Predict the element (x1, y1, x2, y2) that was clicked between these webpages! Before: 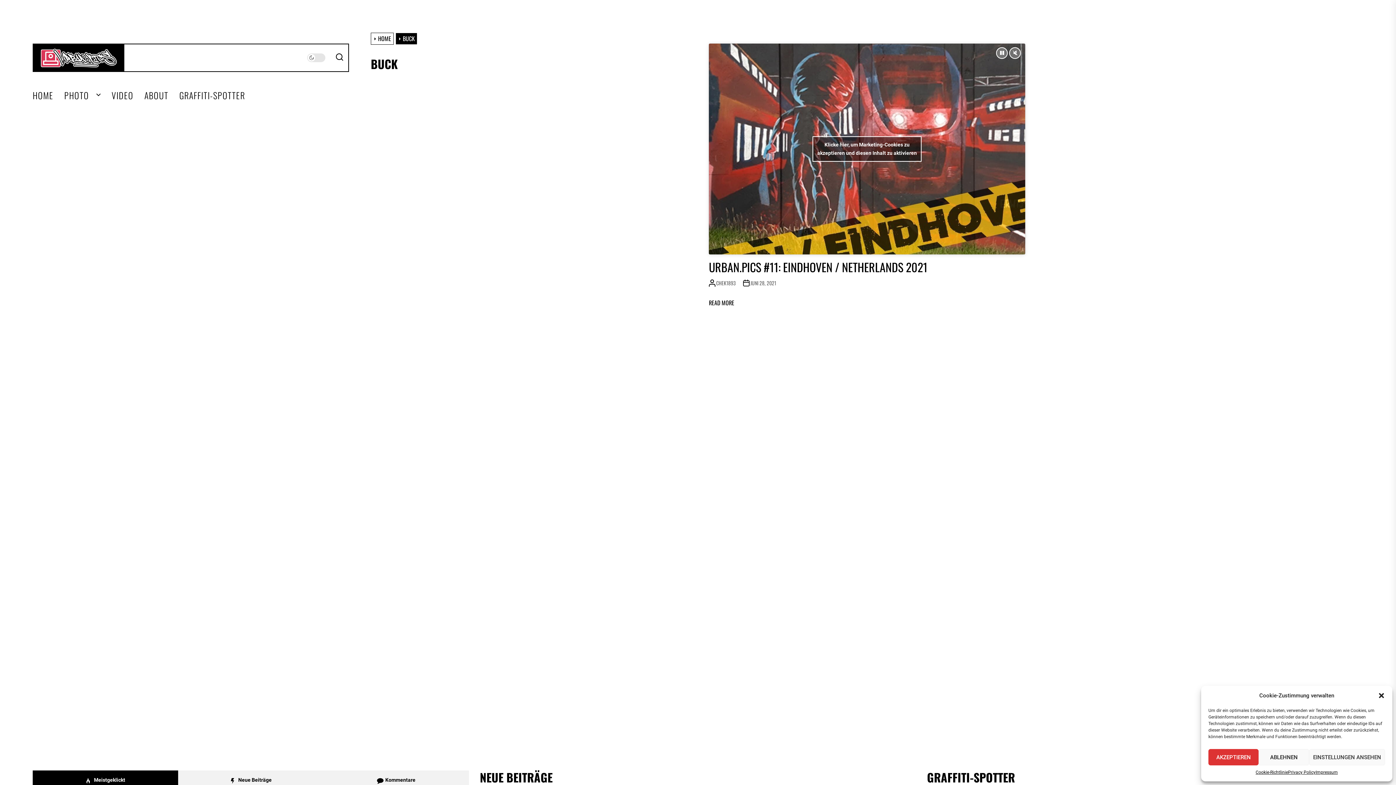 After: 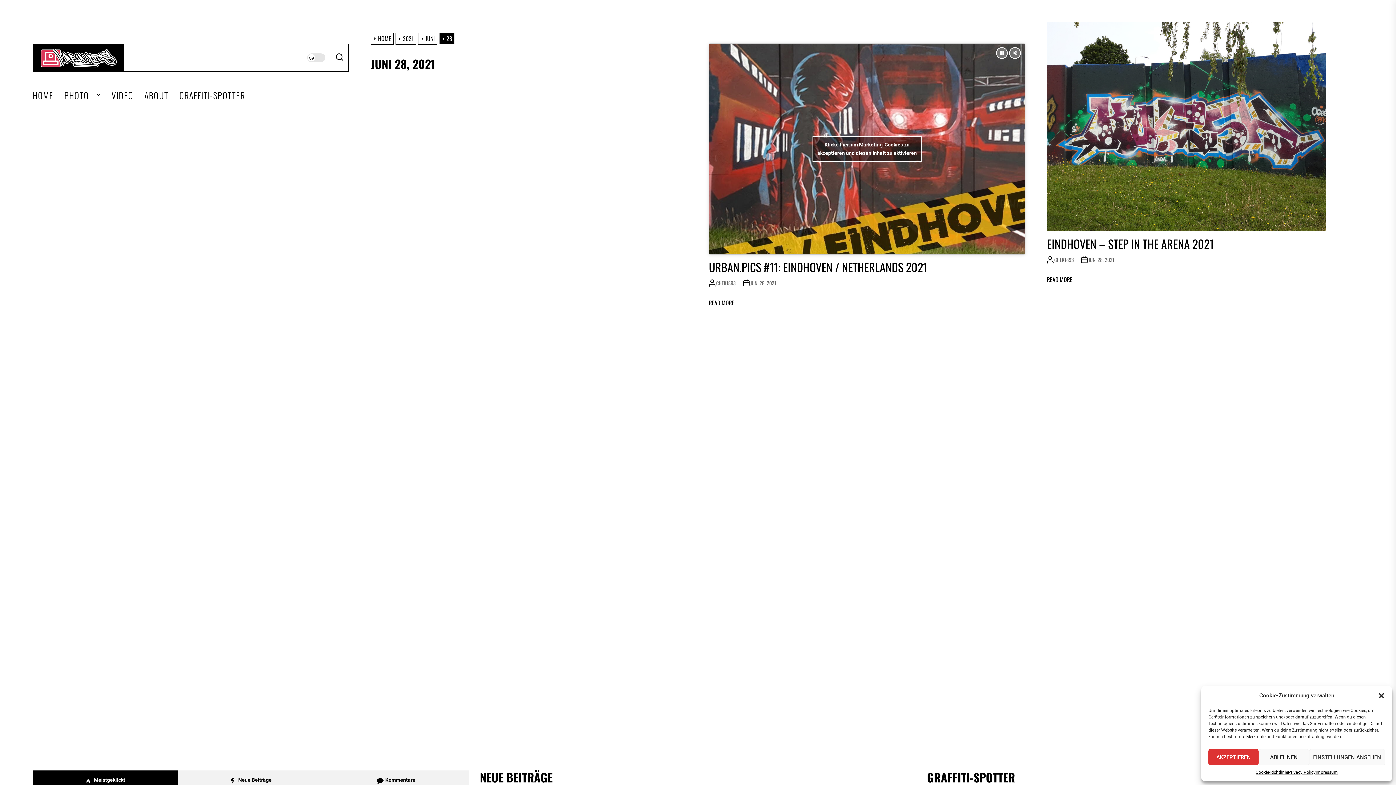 Action: bbox: (750, 280, 776, 286) label: JUNI 28, 2021